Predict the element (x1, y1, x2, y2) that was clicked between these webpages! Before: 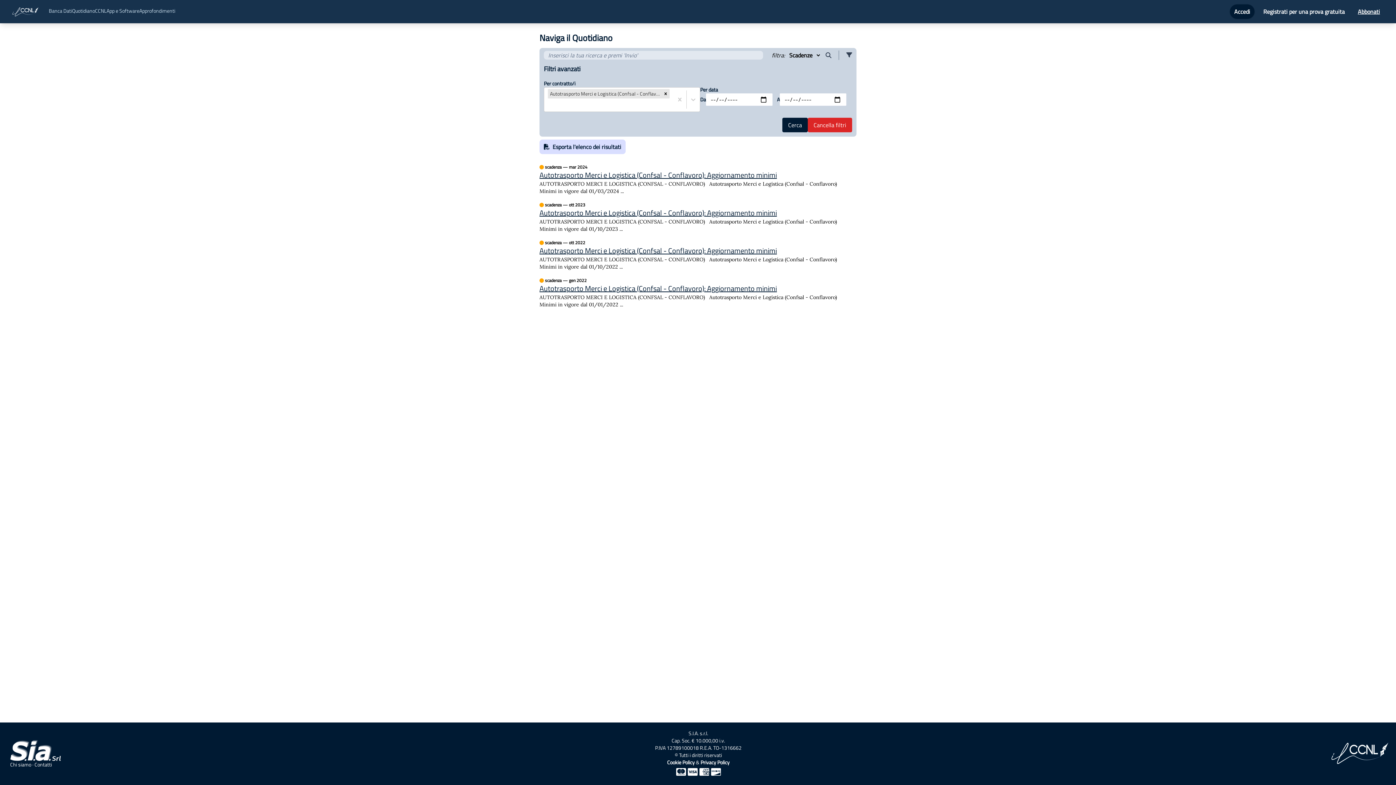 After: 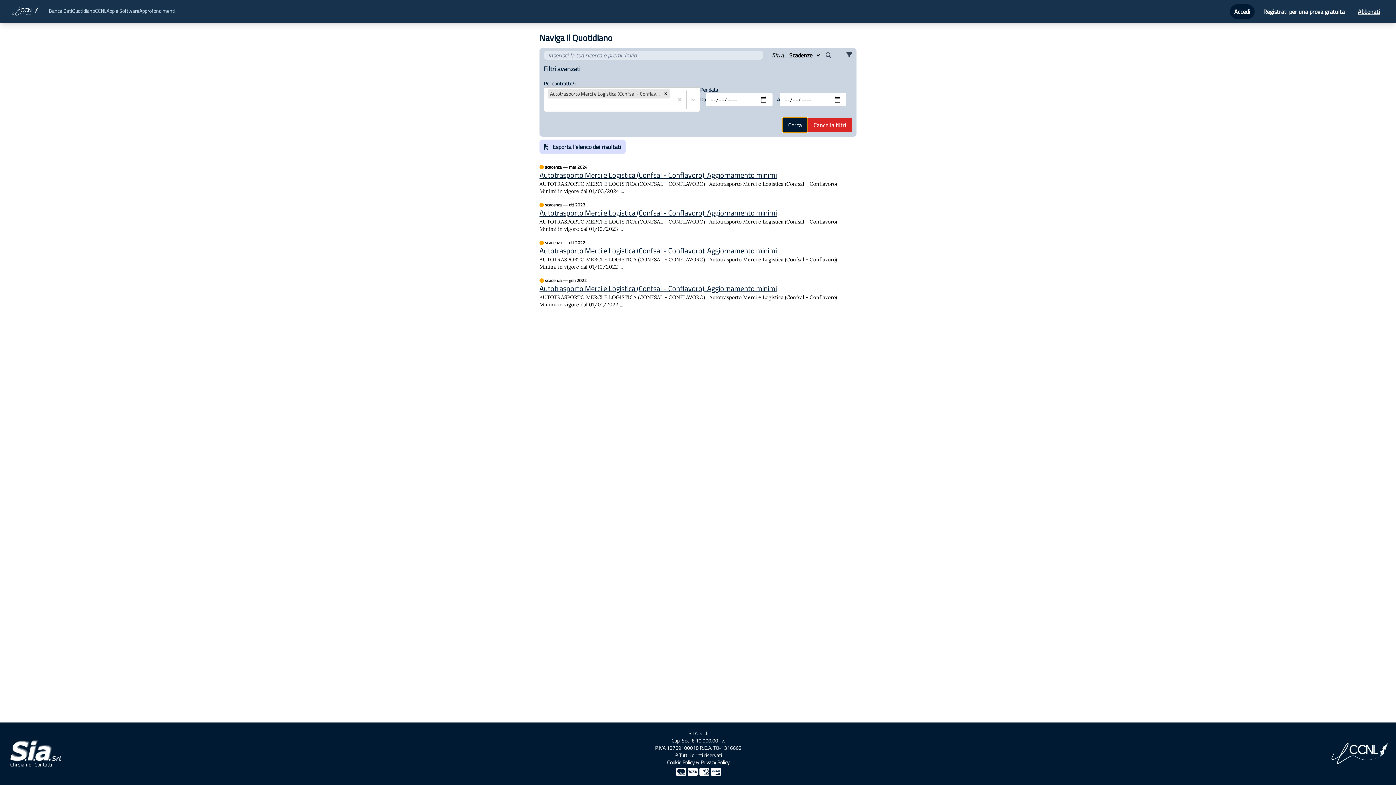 Action: label: Cerca bbox: (782, 117, 808, 132)